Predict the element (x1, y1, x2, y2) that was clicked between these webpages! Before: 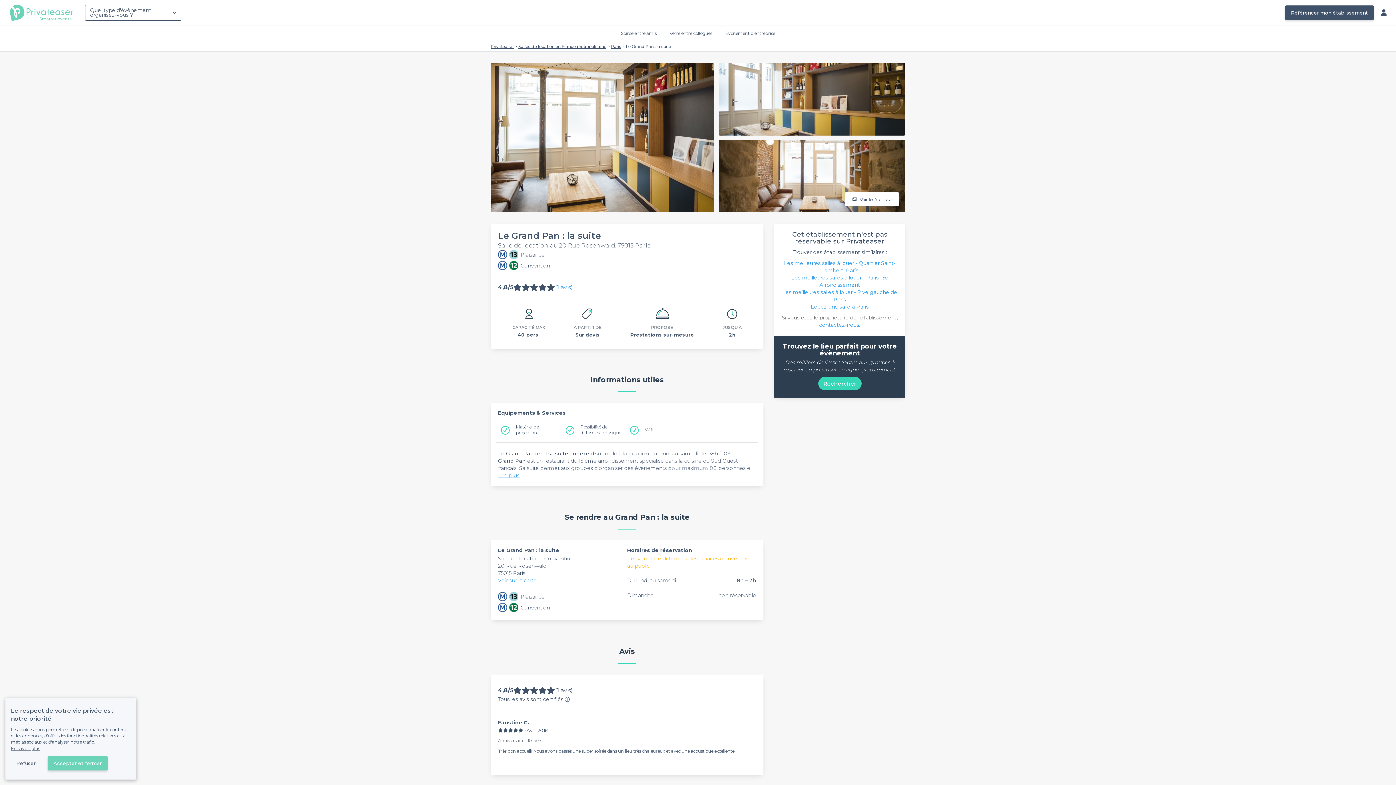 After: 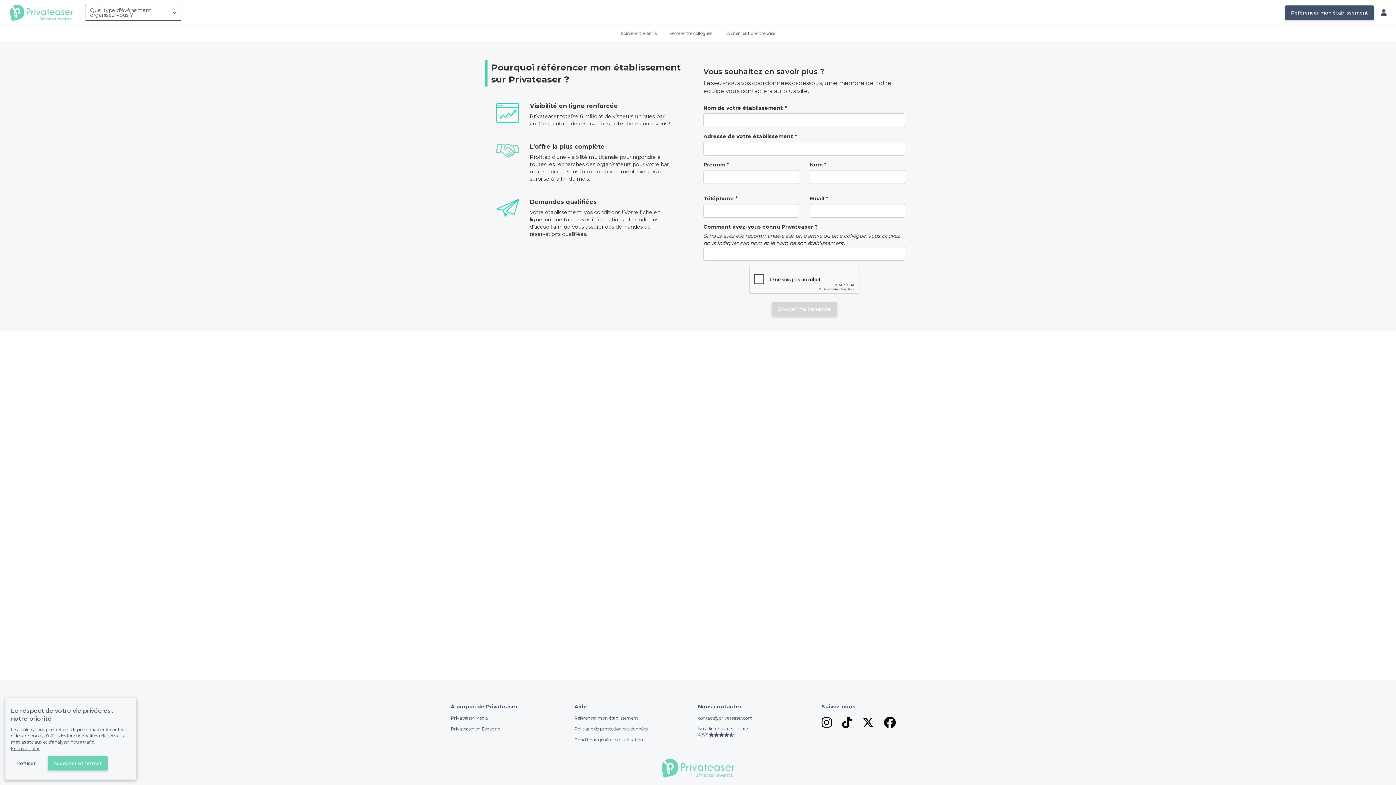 Action: bbox: (819, 321, 859, 328) label: contactez-nous